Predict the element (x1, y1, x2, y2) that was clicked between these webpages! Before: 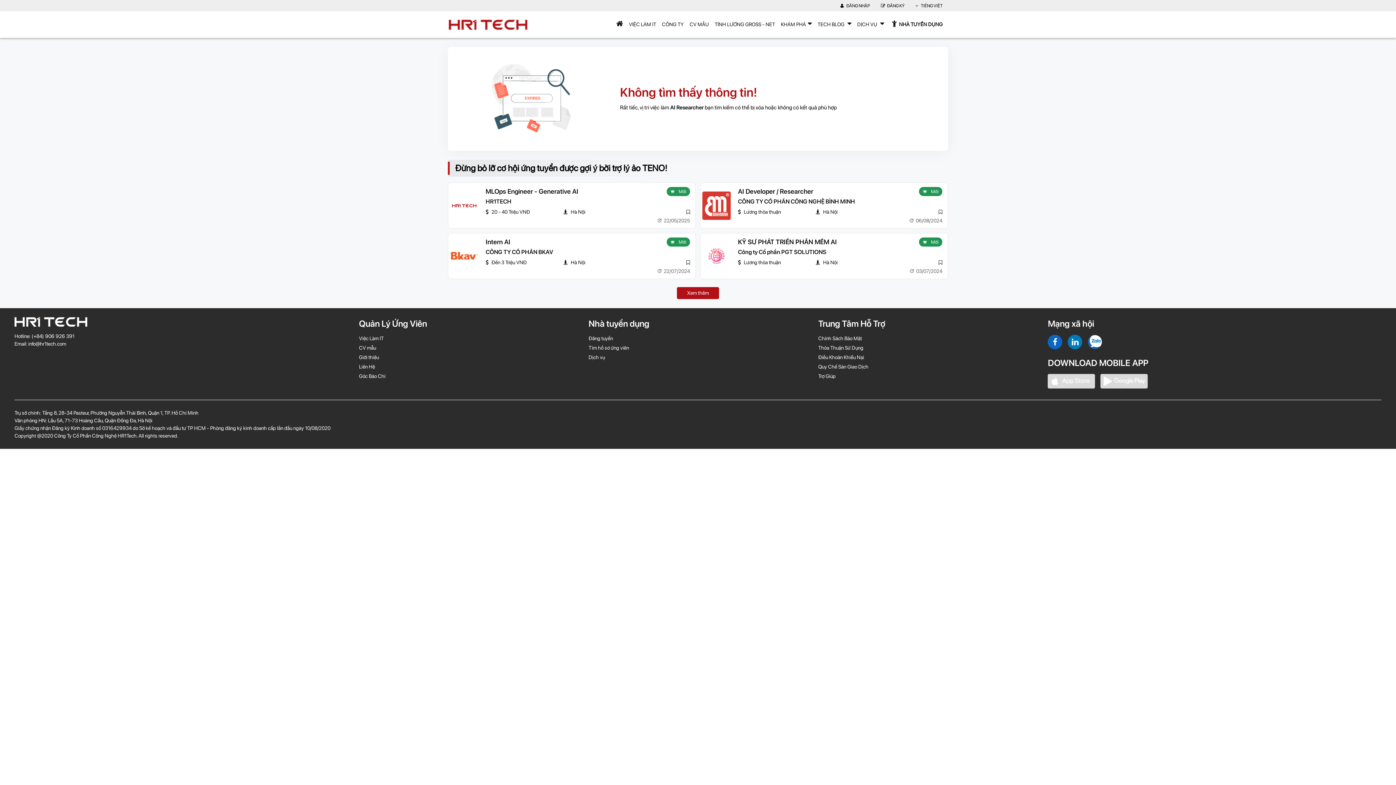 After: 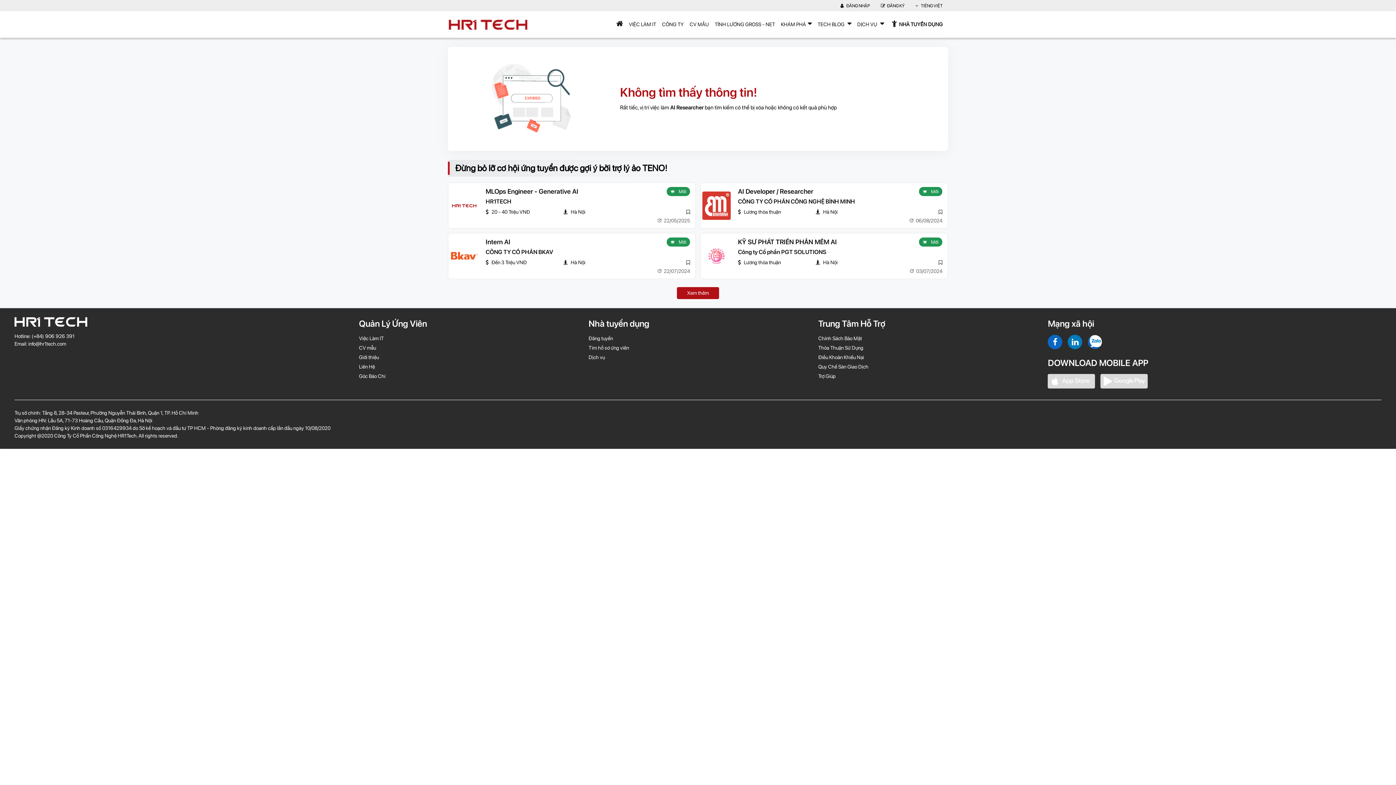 Action: bbox: (1048, 334, 1062, 349)